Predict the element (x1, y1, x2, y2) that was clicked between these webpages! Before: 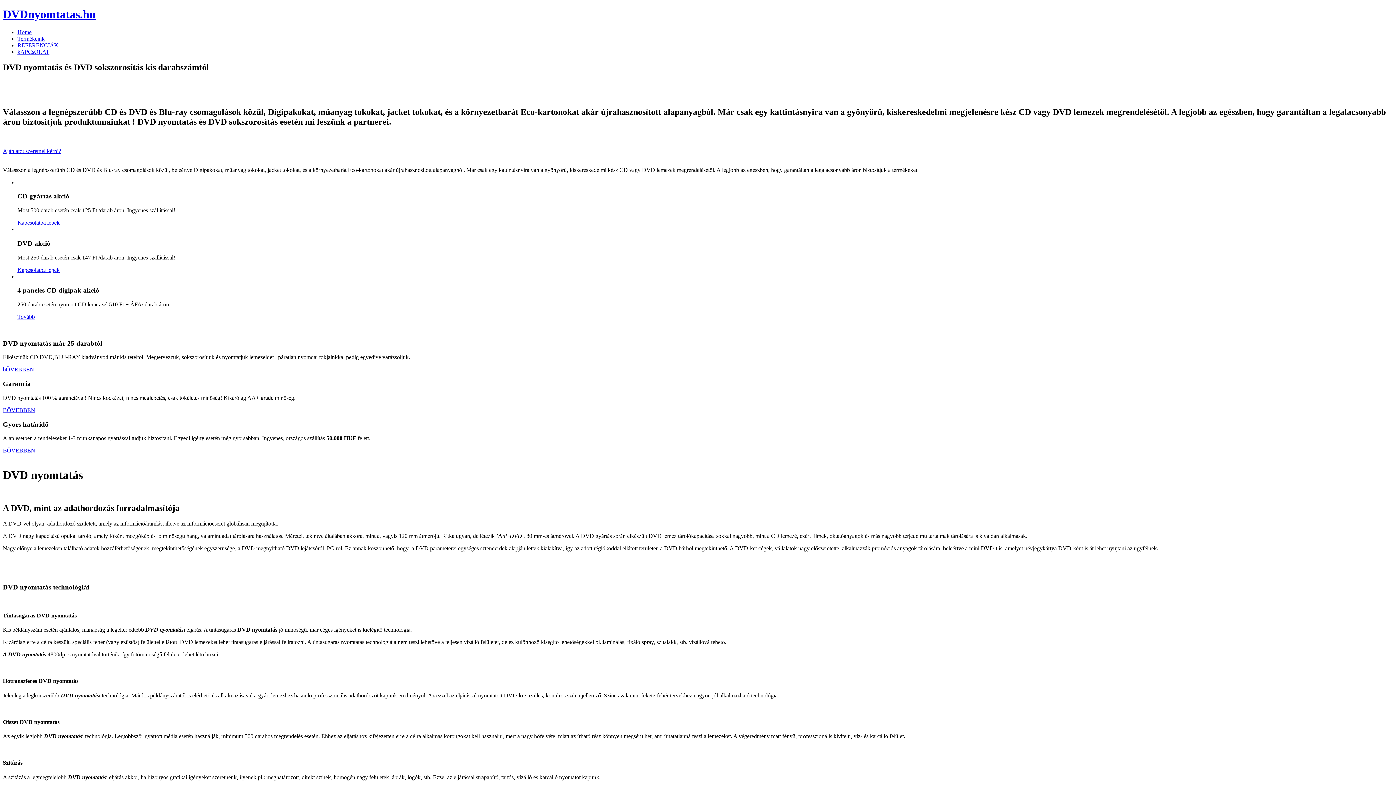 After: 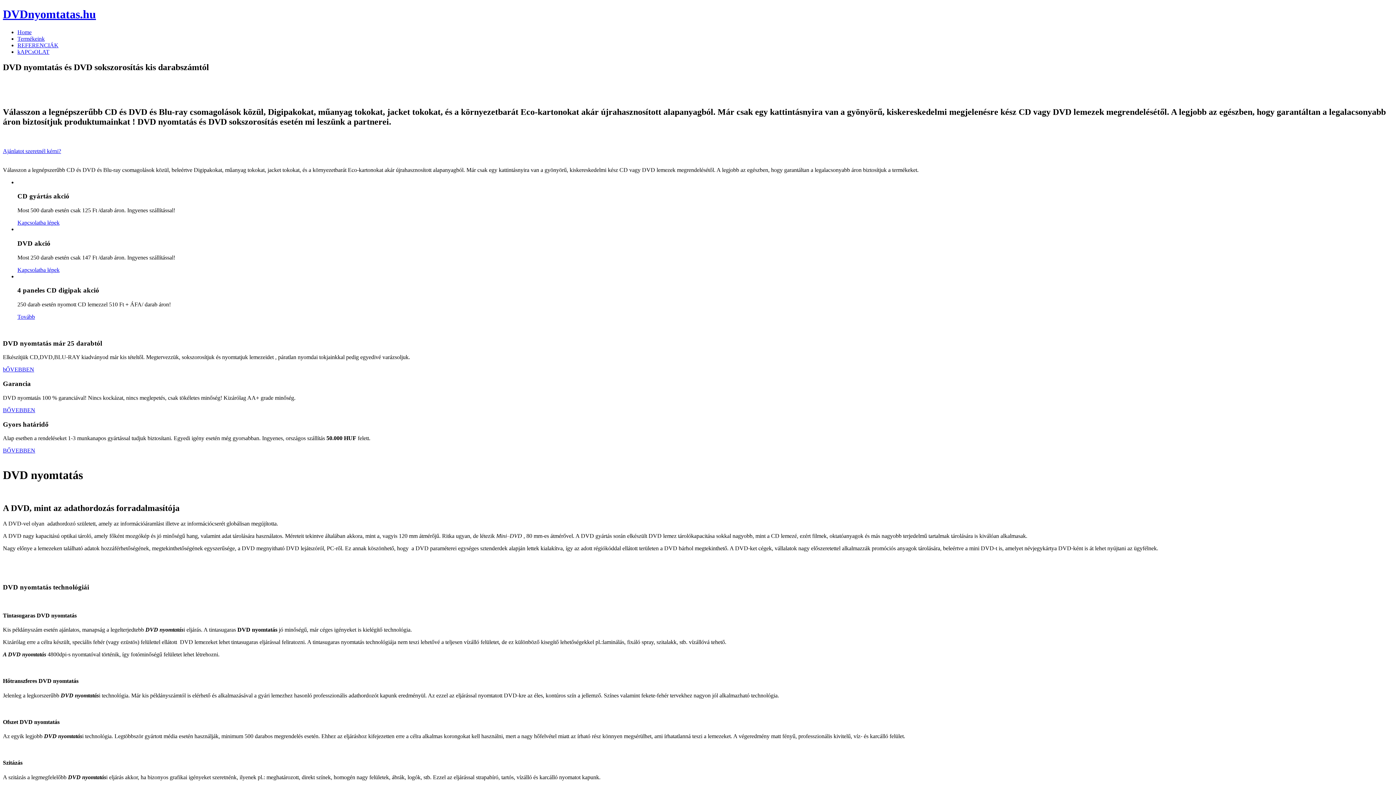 Action: bbox: (17, 29, 31, 35) label: Home